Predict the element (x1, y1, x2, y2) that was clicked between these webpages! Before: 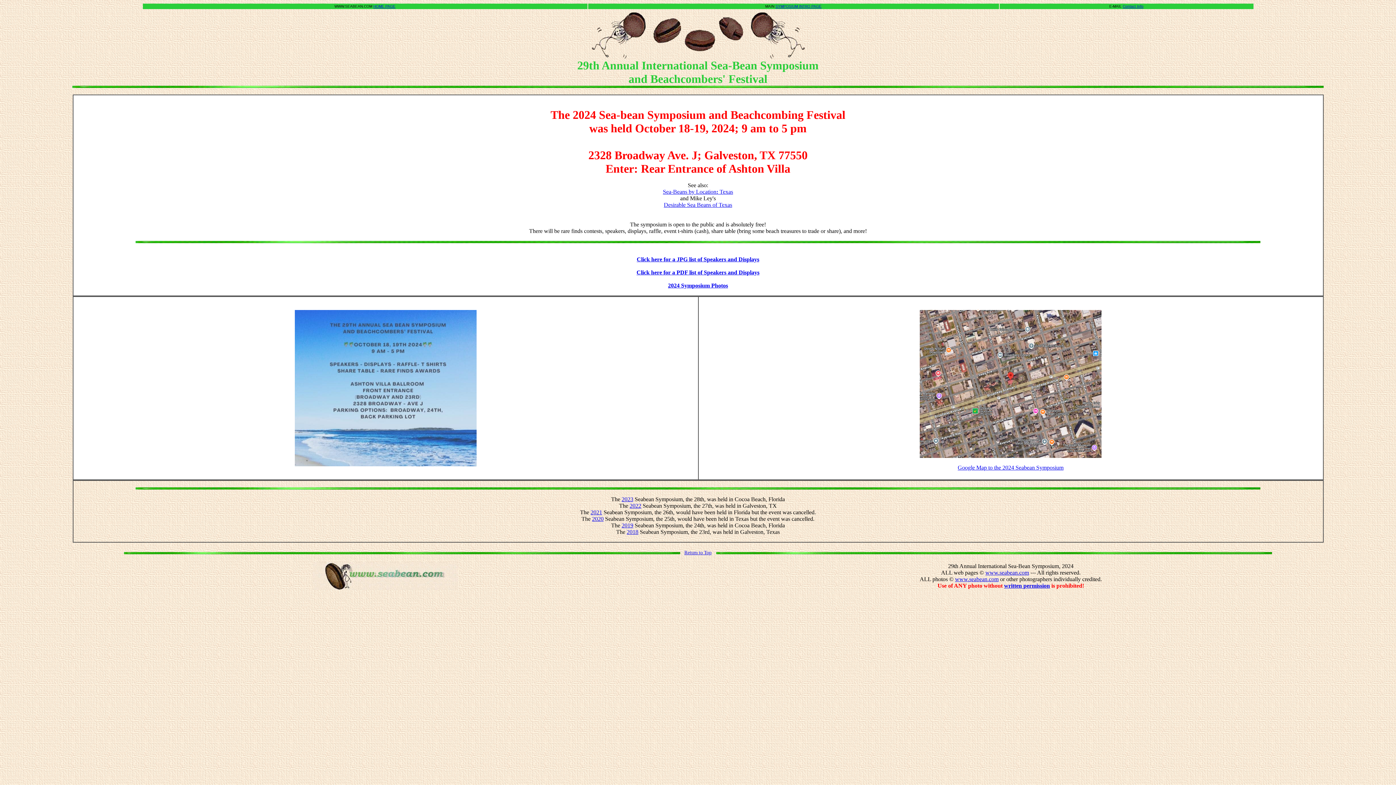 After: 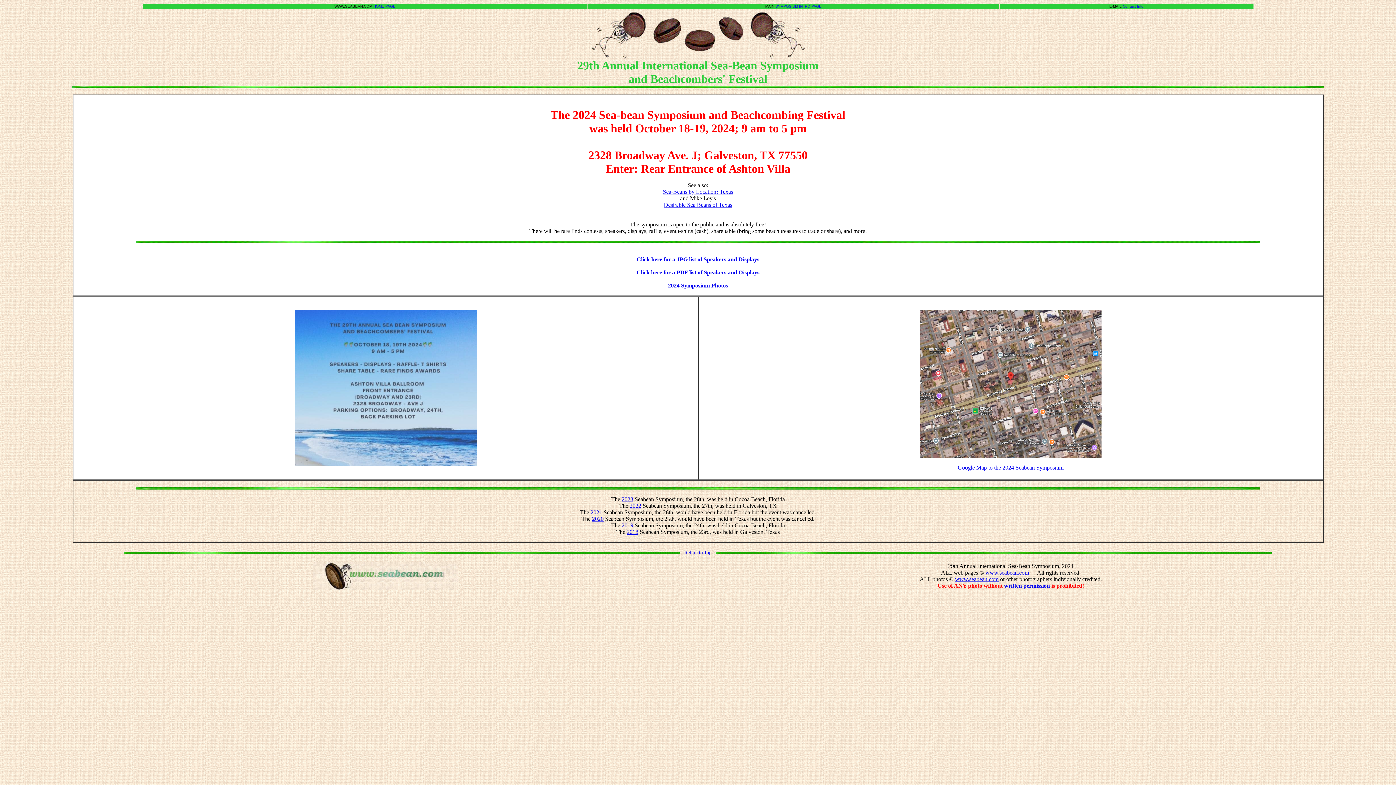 Action: label: Desirable Sea Beans of Texas bbox: (664, 201, 732, 208)